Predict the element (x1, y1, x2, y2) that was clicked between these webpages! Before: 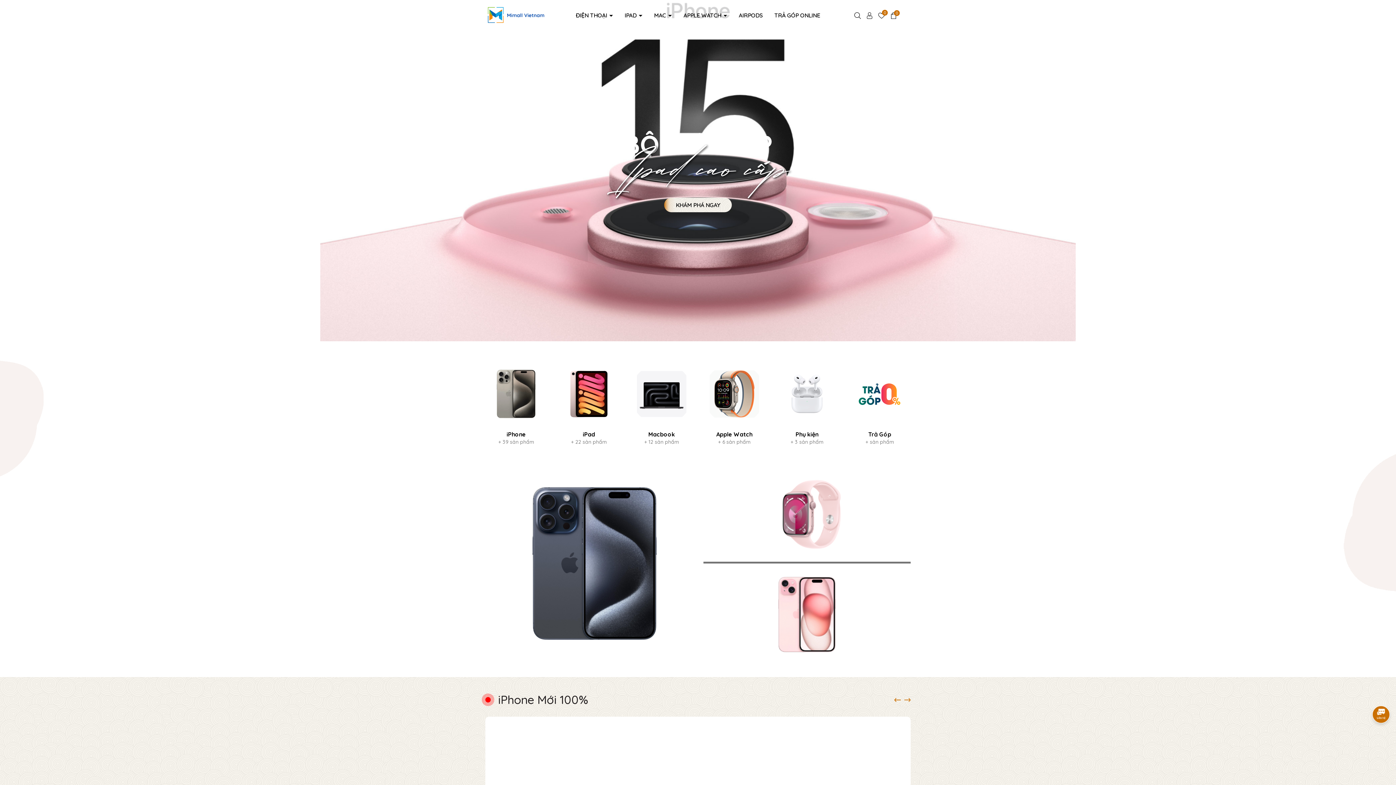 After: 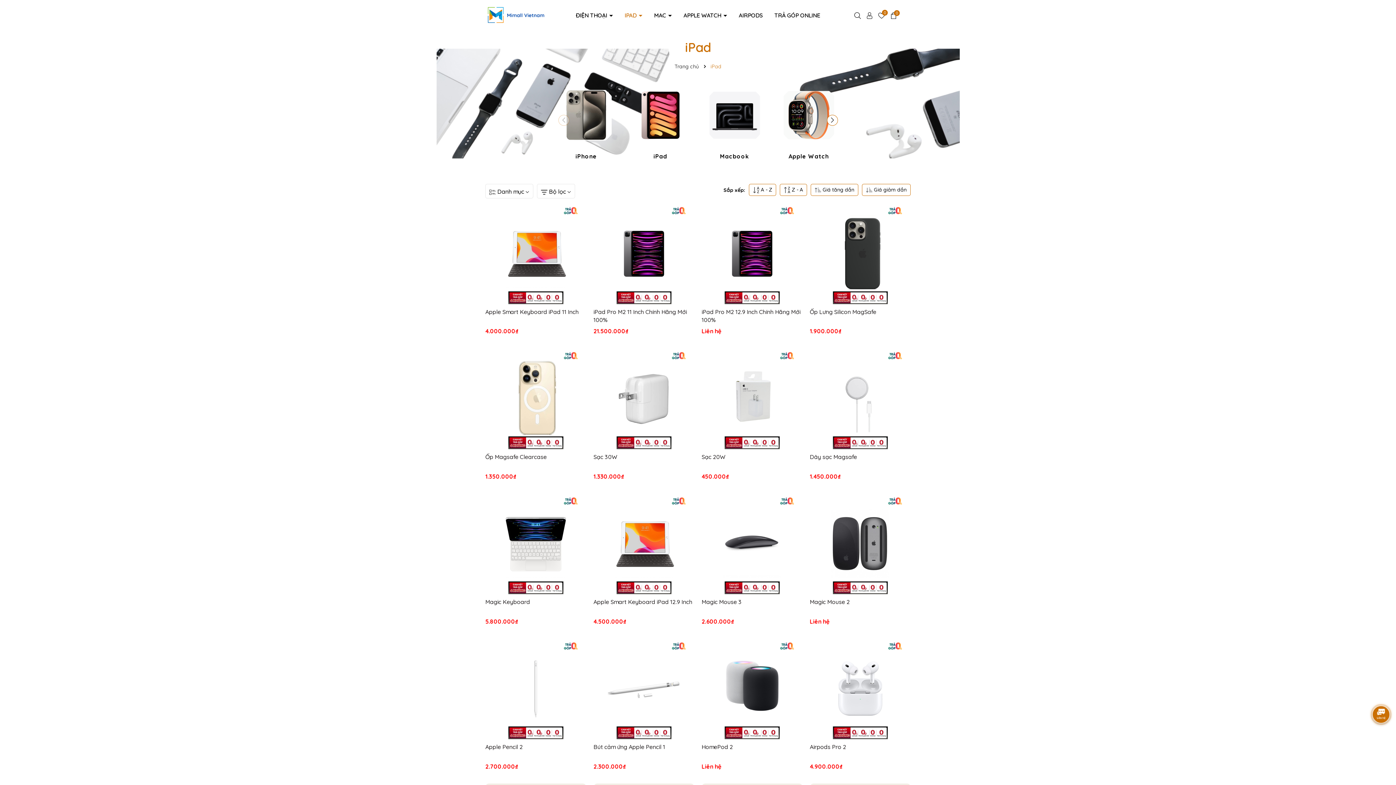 Action: bbox: (558, 355, 620, 453)